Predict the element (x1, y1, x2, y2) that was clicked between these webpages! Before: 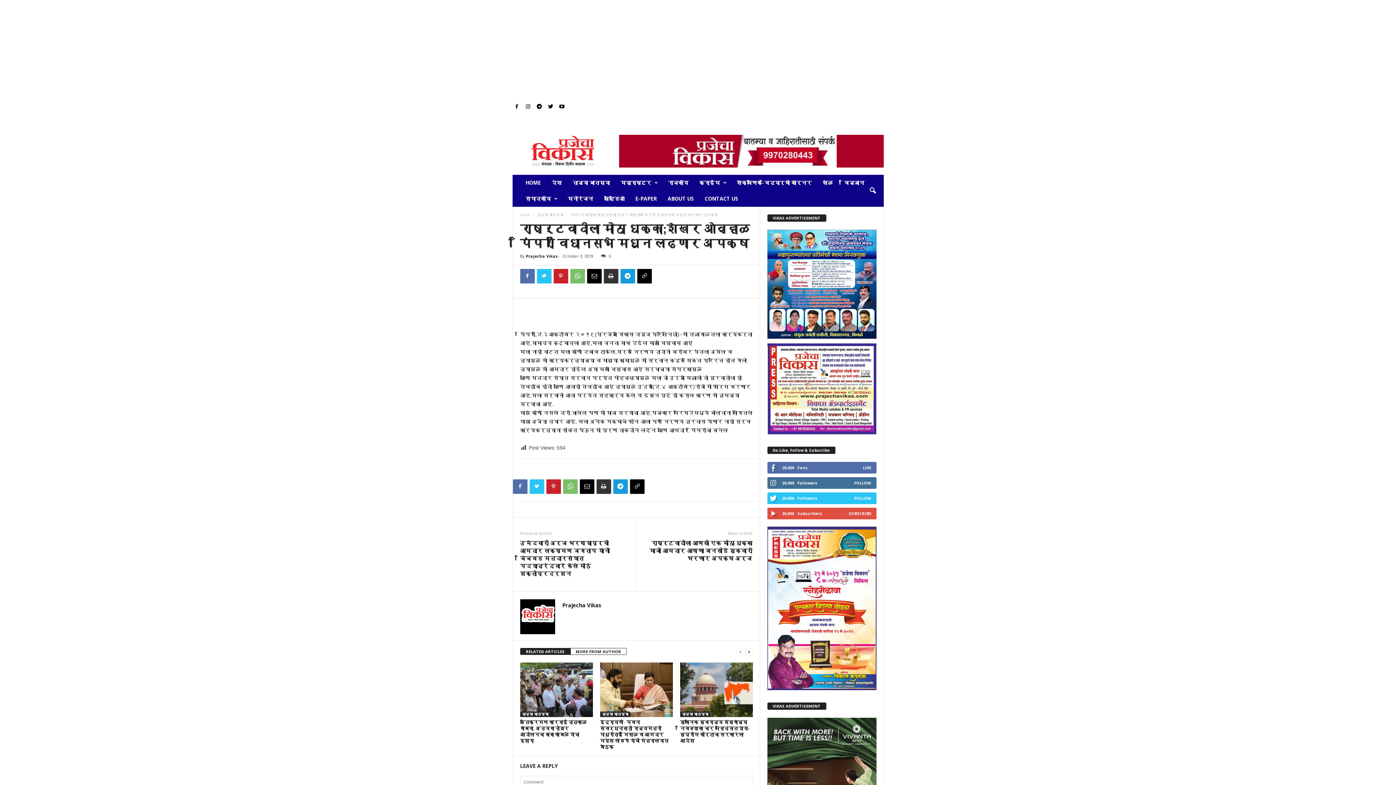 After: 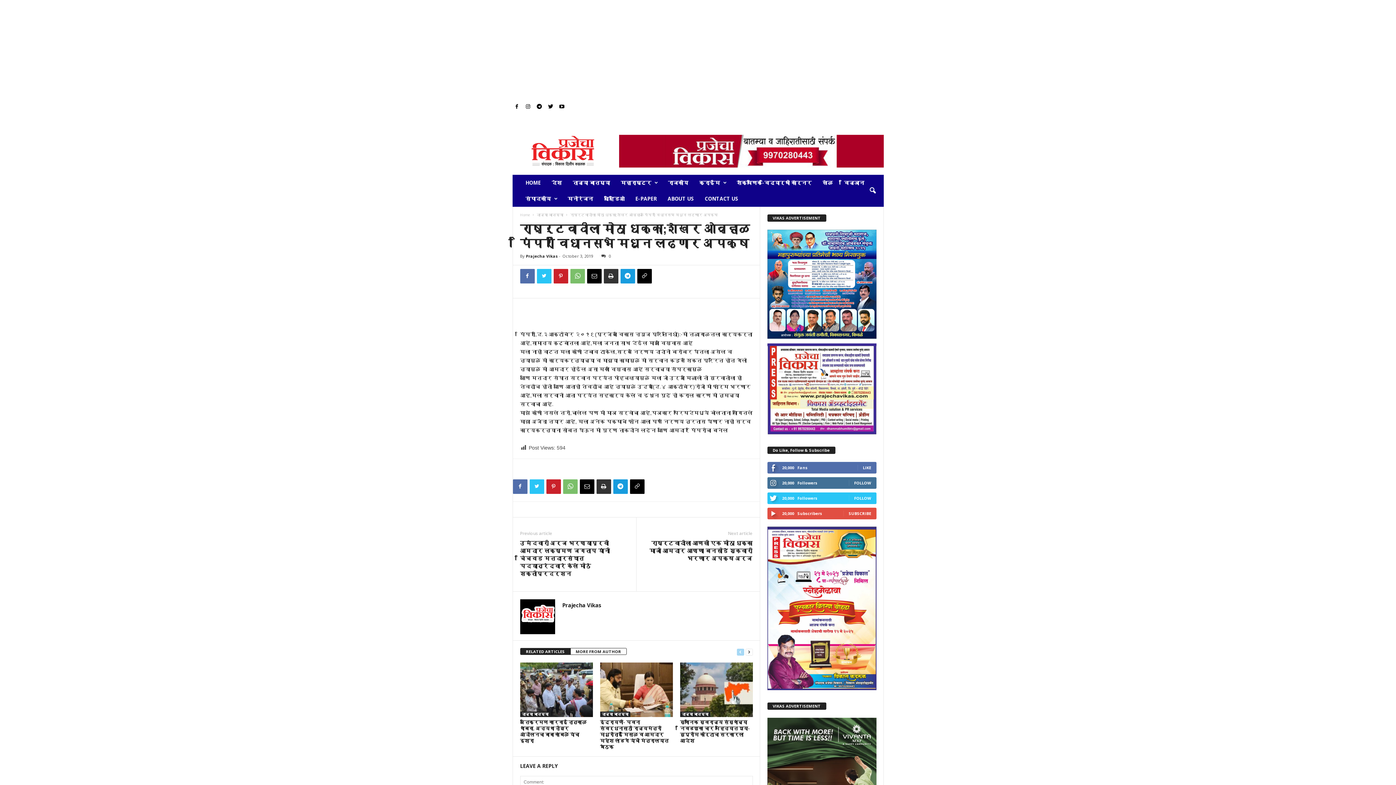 Action: label: prev-page bbox: (736, 648, 744, 656)